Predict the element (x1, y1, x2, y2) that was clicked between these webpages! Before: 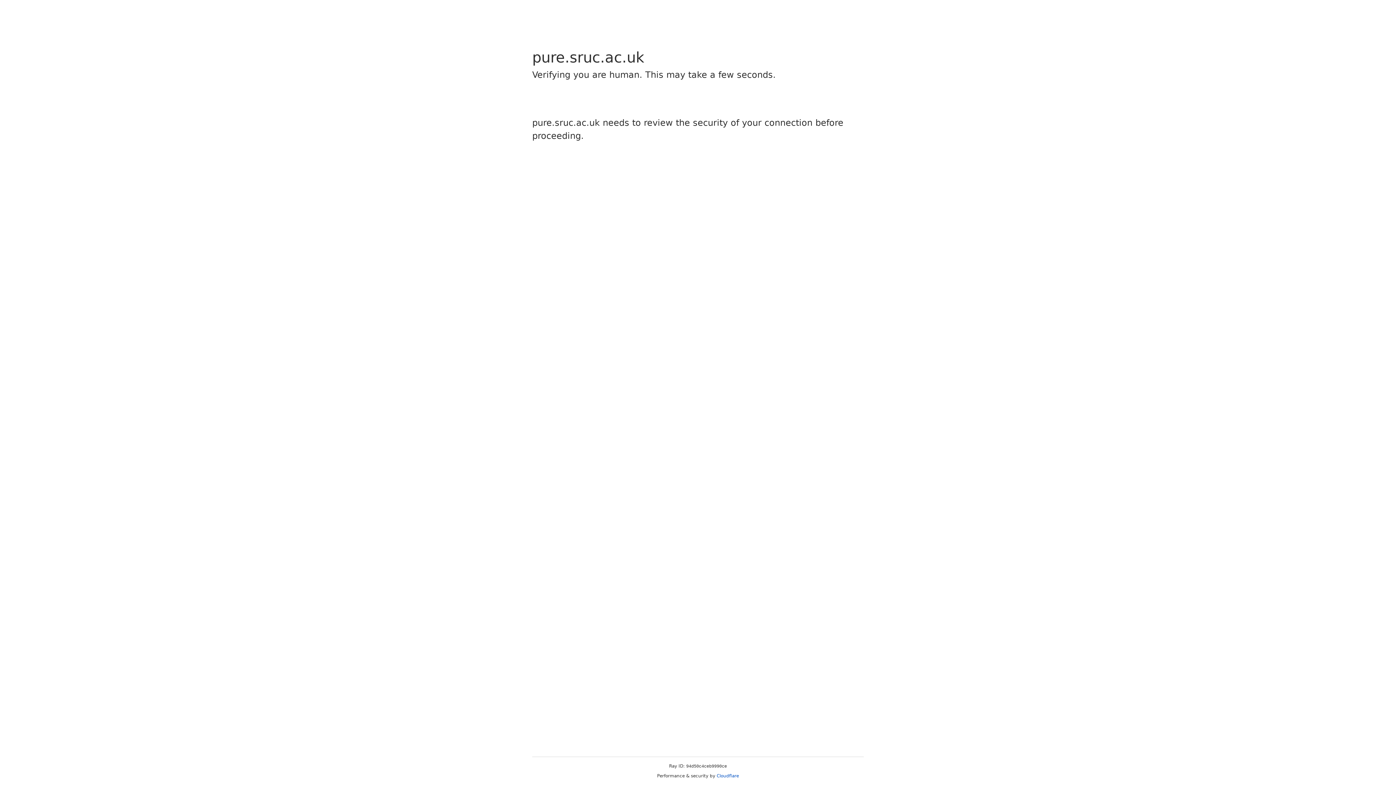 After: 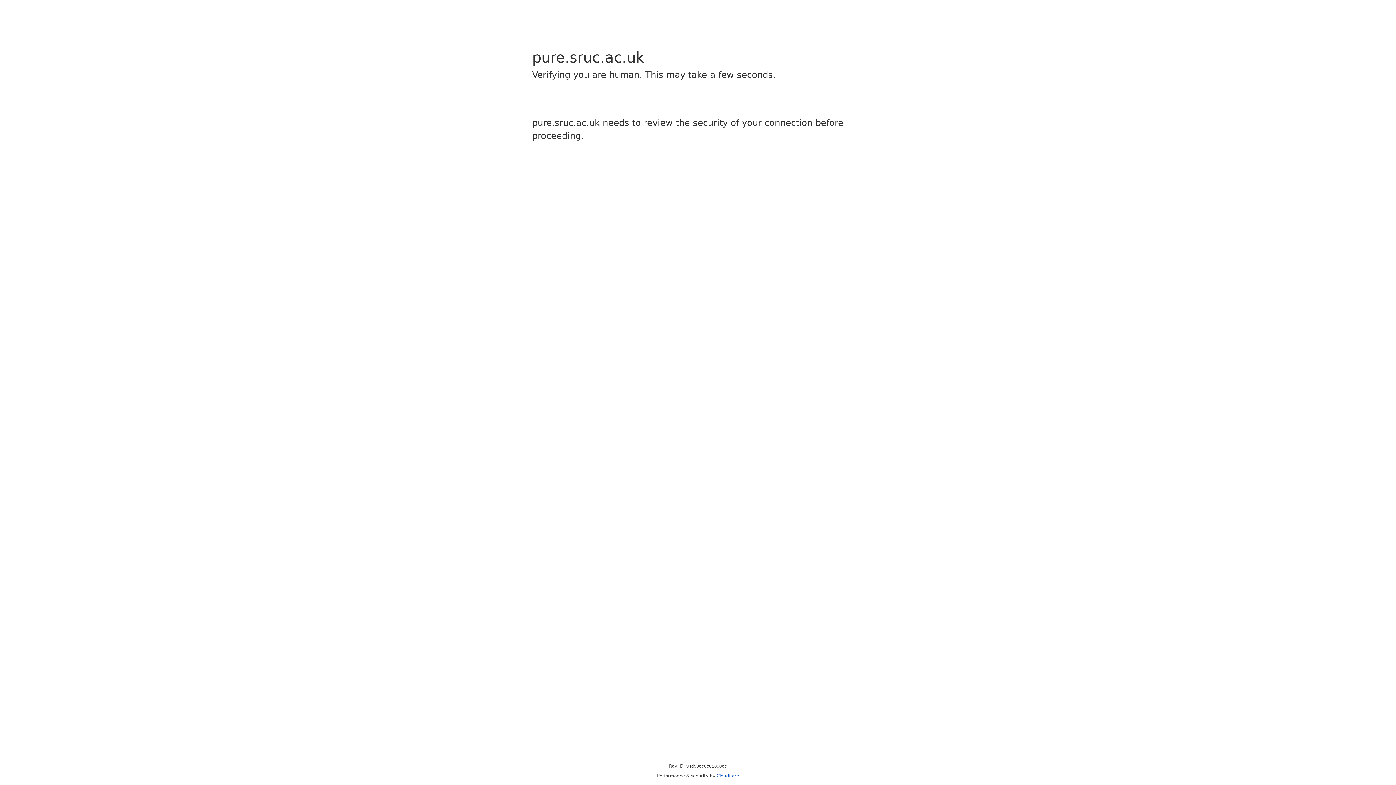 Action: label: Cloudflare bbox: (716, 773, 739, 778)